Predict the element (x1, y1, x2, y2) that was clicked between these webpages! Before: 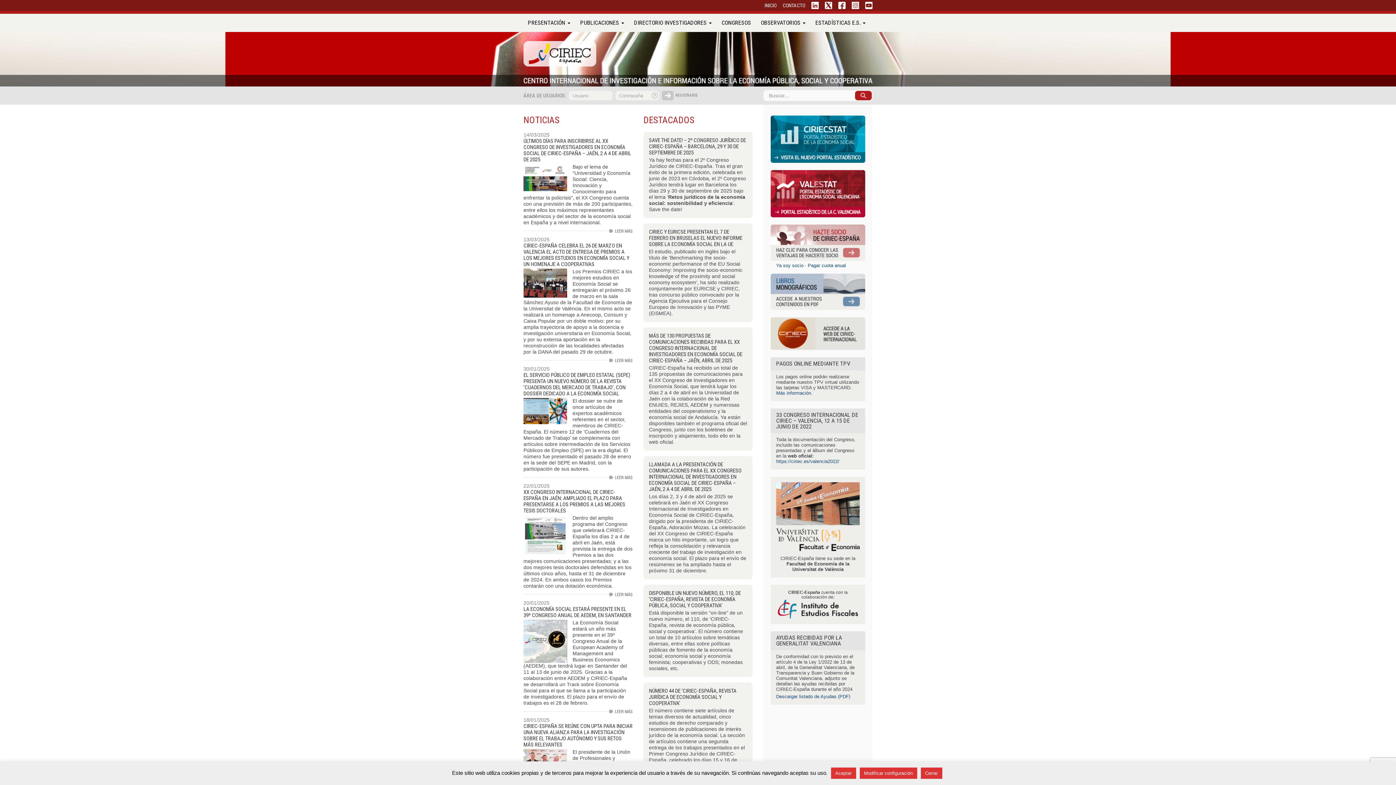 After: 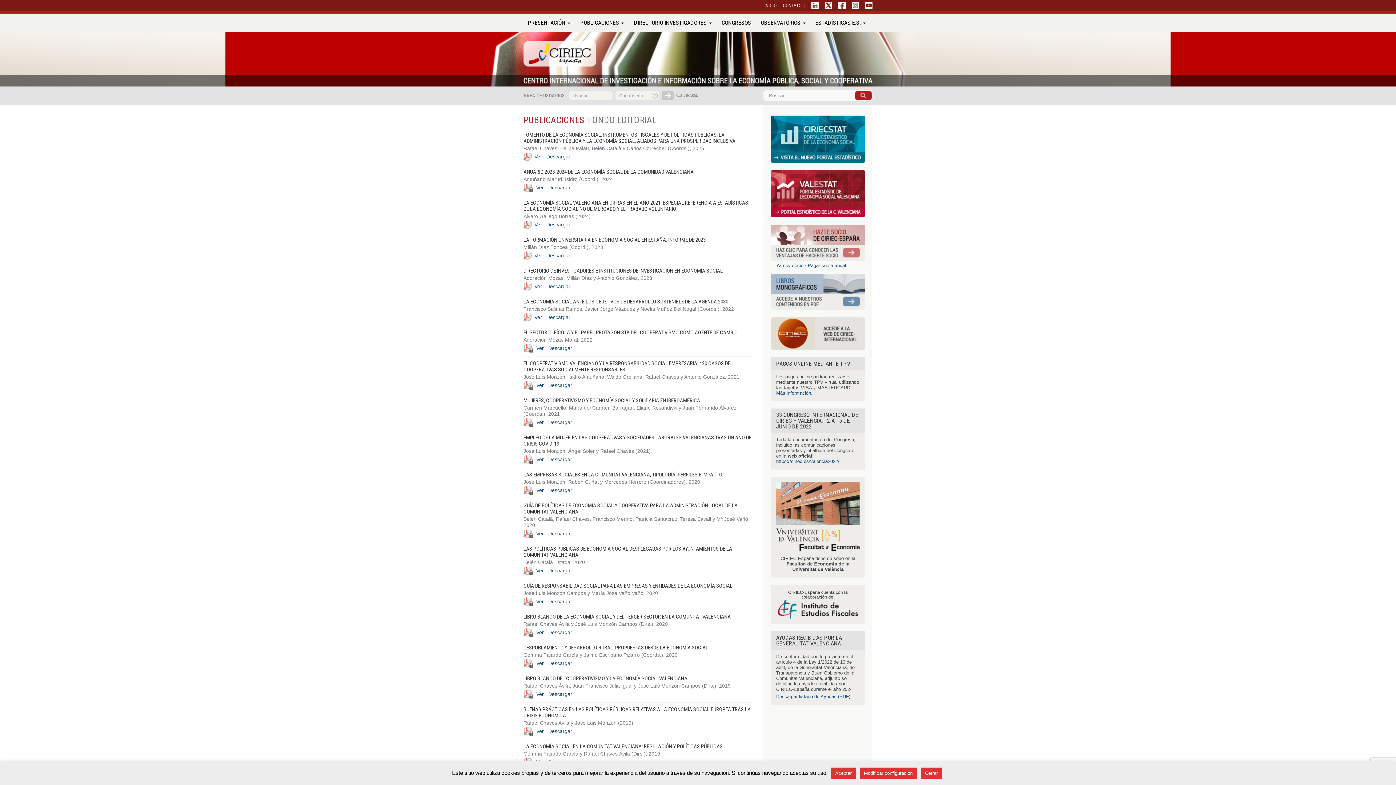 Action: bbox: (770, 273, 865, 310)